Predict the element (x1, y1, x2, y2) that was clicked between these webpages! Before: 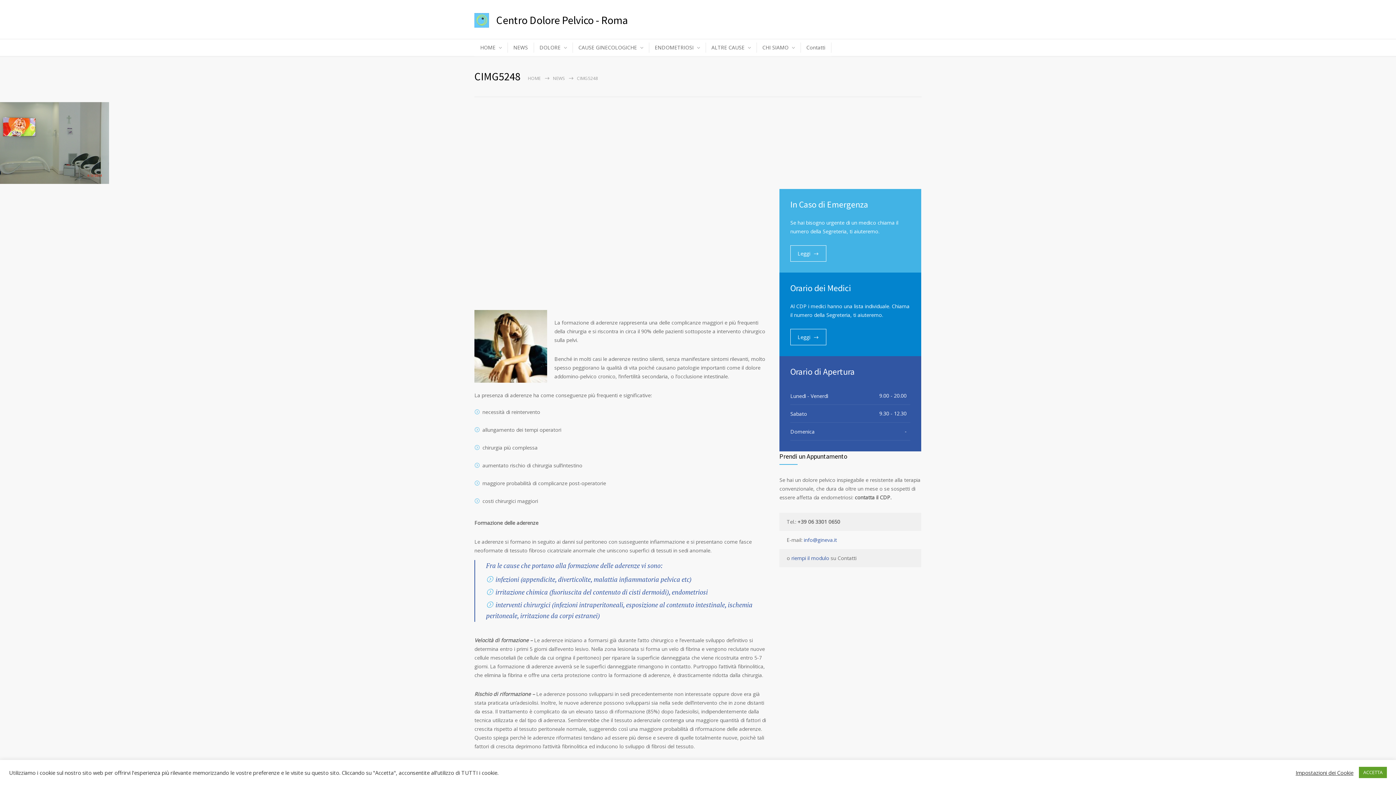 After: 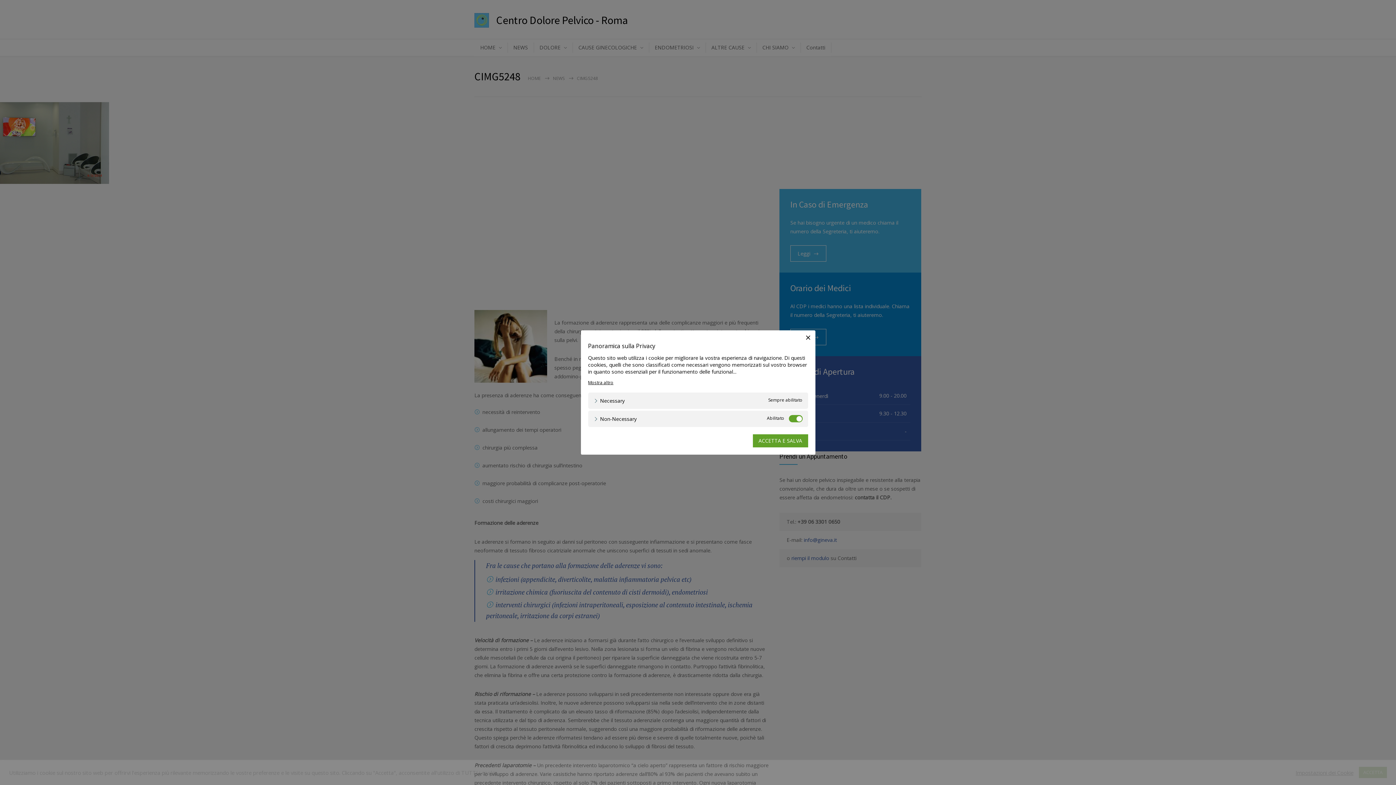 Action: label: Impostazioni dei Cookie bbox: (1296, 769, 1353, 776)